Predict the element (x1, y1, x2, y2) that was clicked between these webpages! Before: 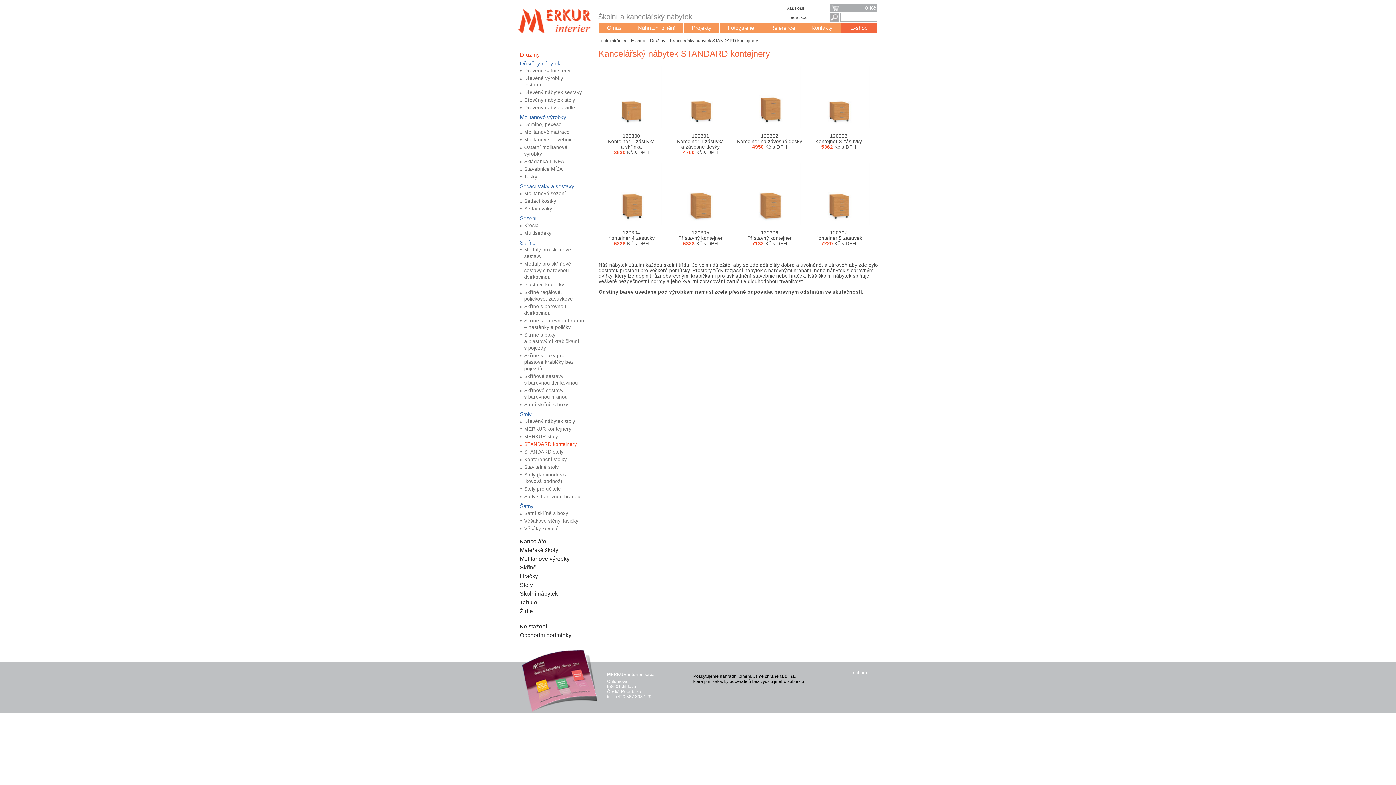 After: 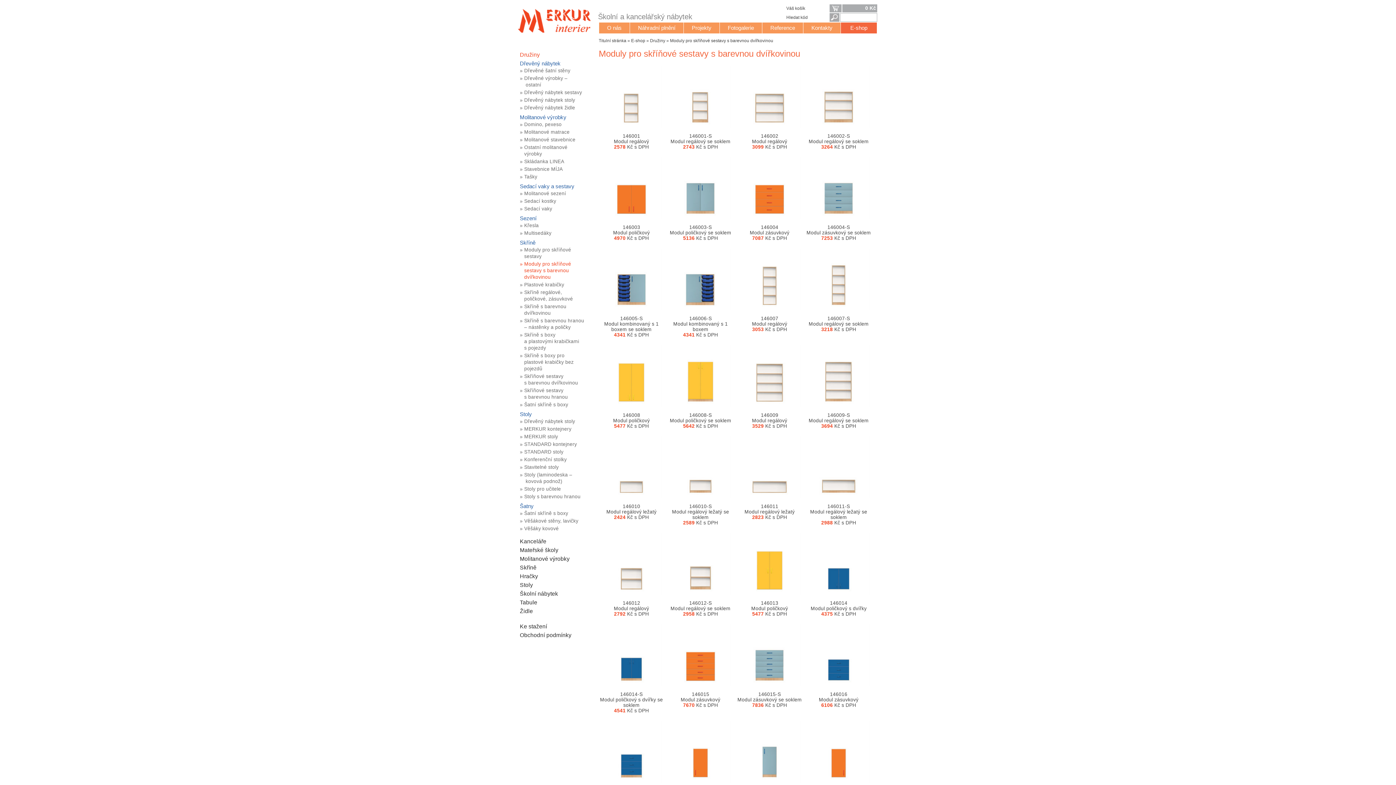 Action: bbox: (524, 261, 584, 280) label: » Moduly pro skříňové sestavy s barevnou dvířkovinou